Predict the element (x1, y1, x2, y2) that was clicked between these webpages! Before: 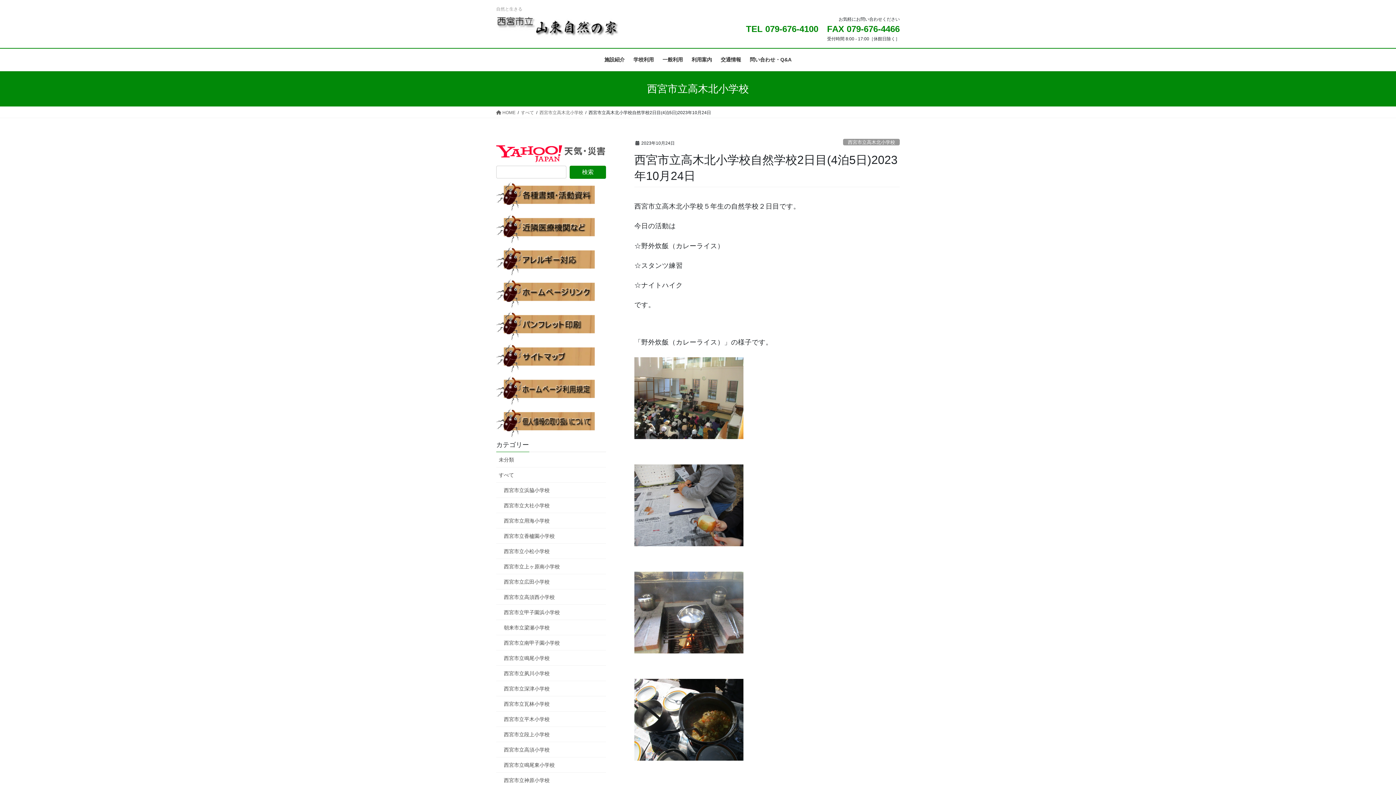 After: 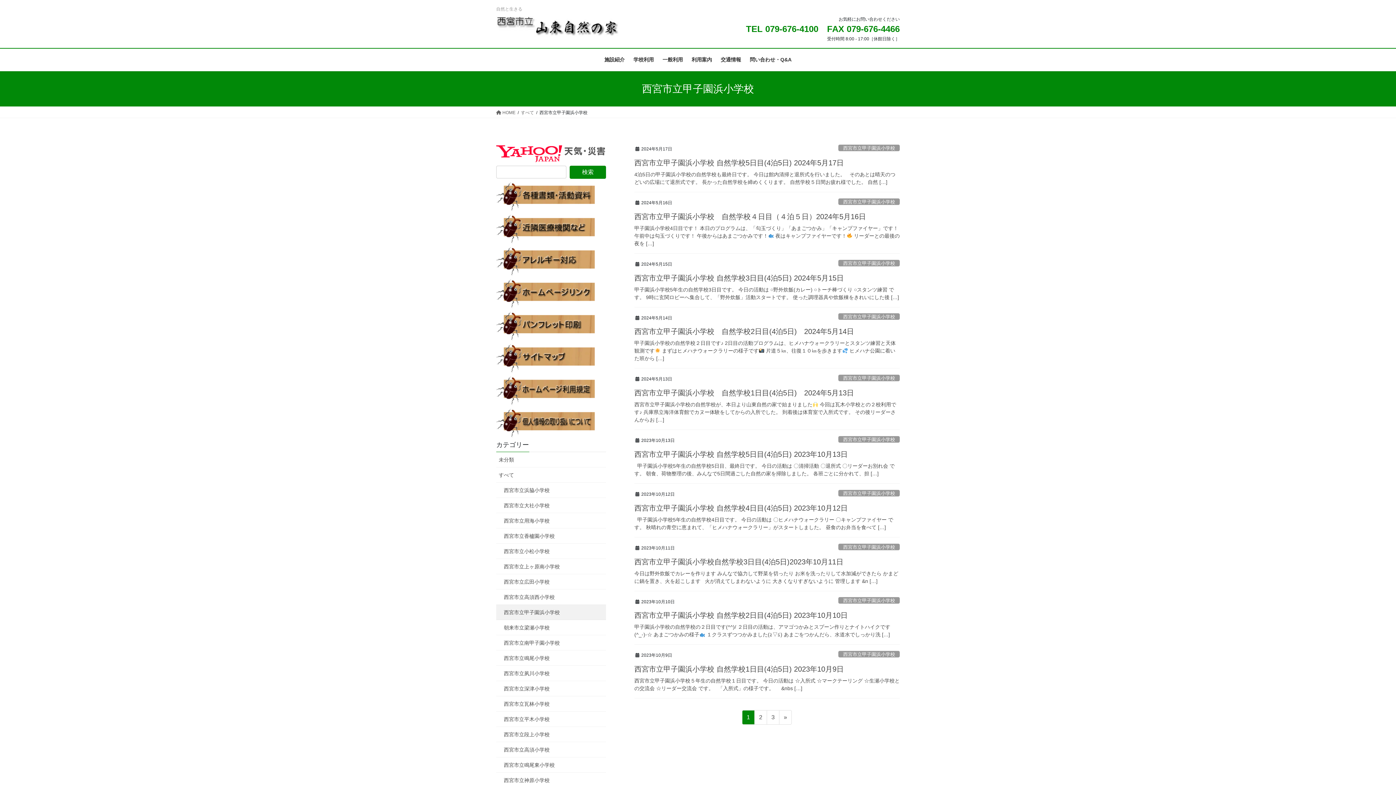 Action: label: 西宮市立甲子園浜小学校 bbox: (496, 604, 606, 620)